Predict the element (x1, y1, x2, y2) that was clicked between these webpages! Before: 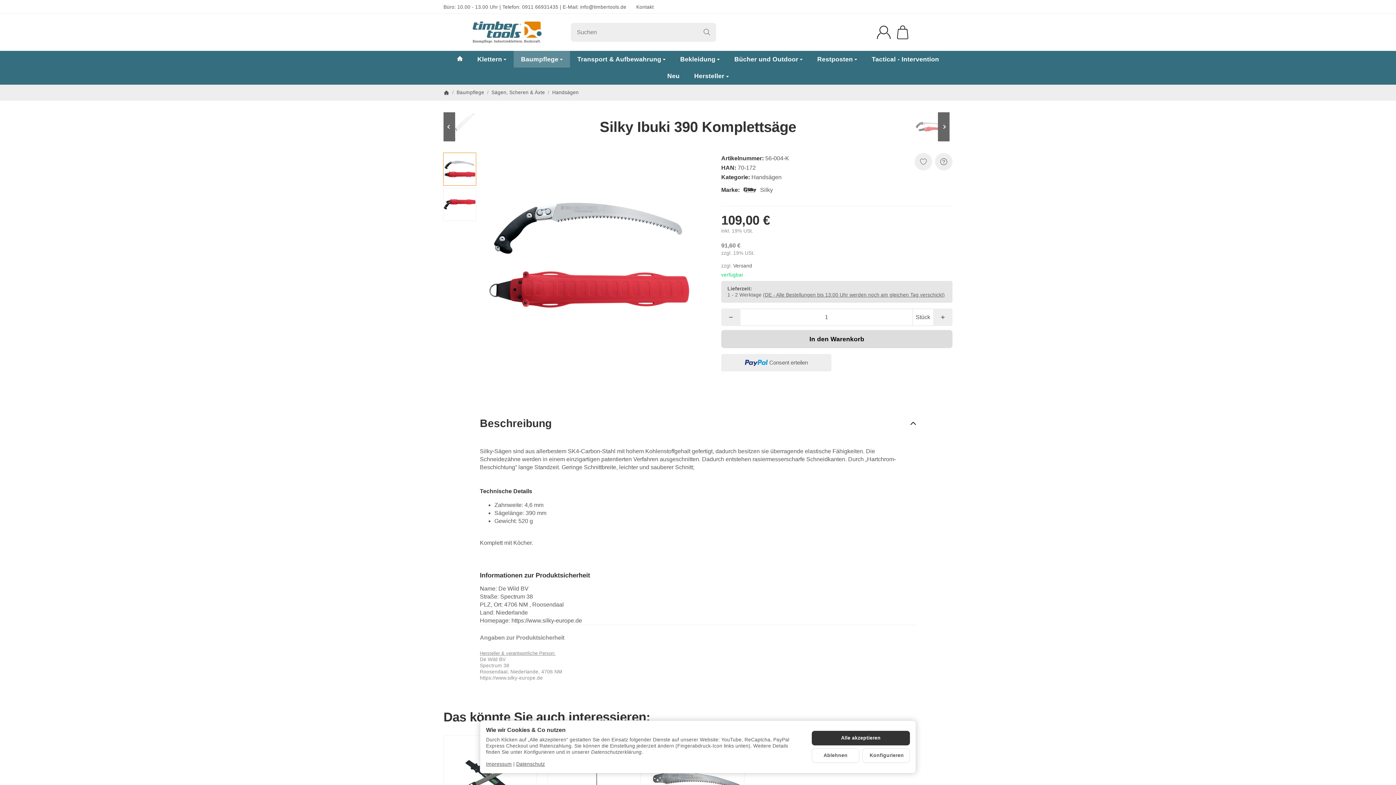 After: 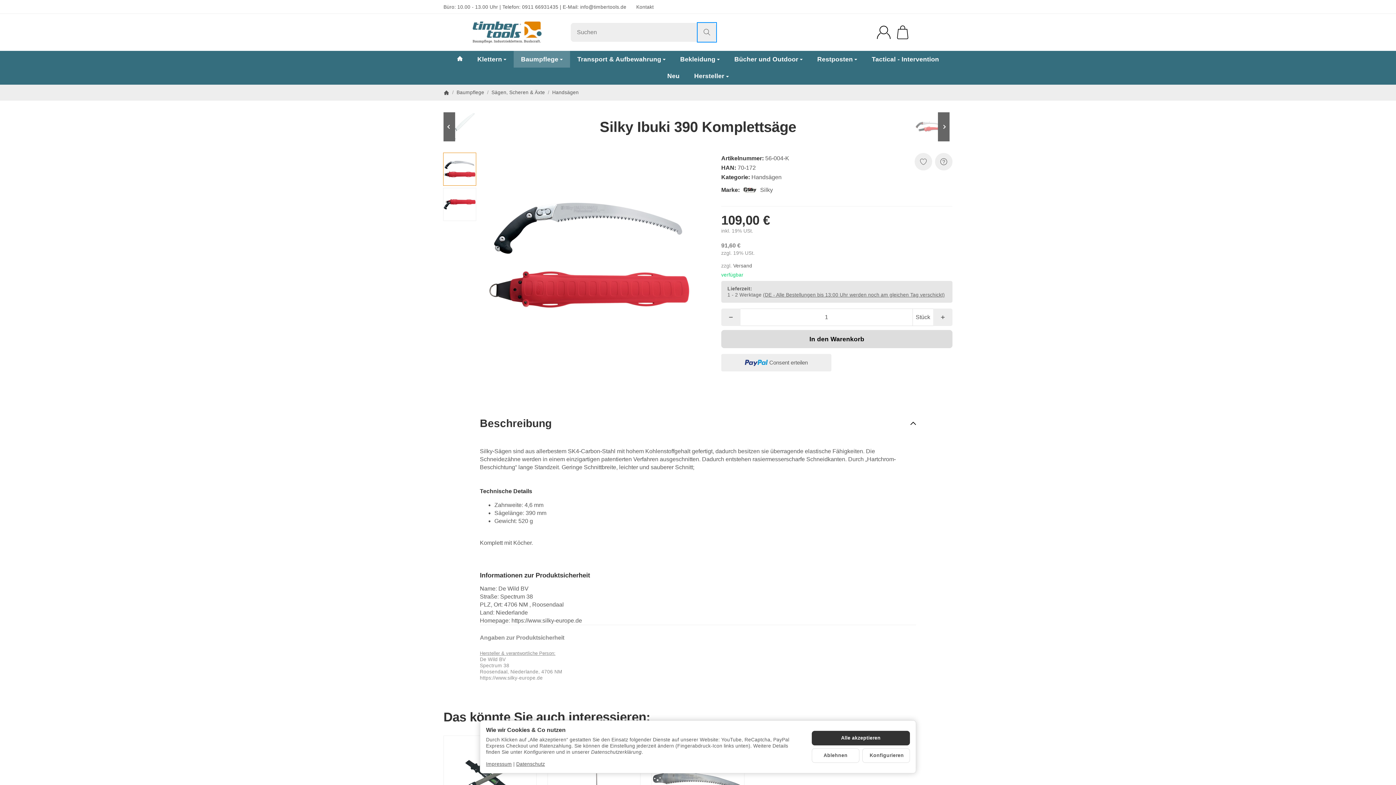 Action: bbox: (697, 22, 716, 41) label: Suchen